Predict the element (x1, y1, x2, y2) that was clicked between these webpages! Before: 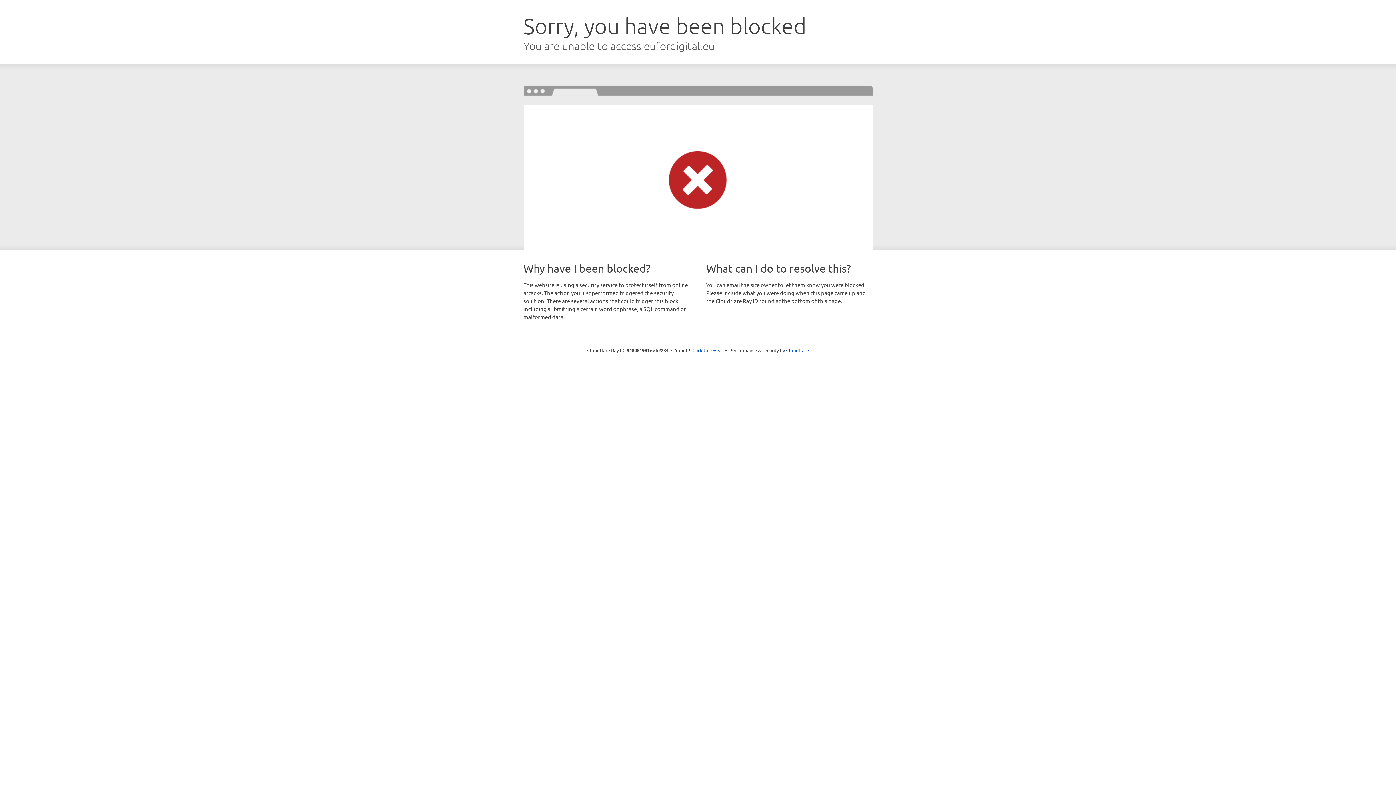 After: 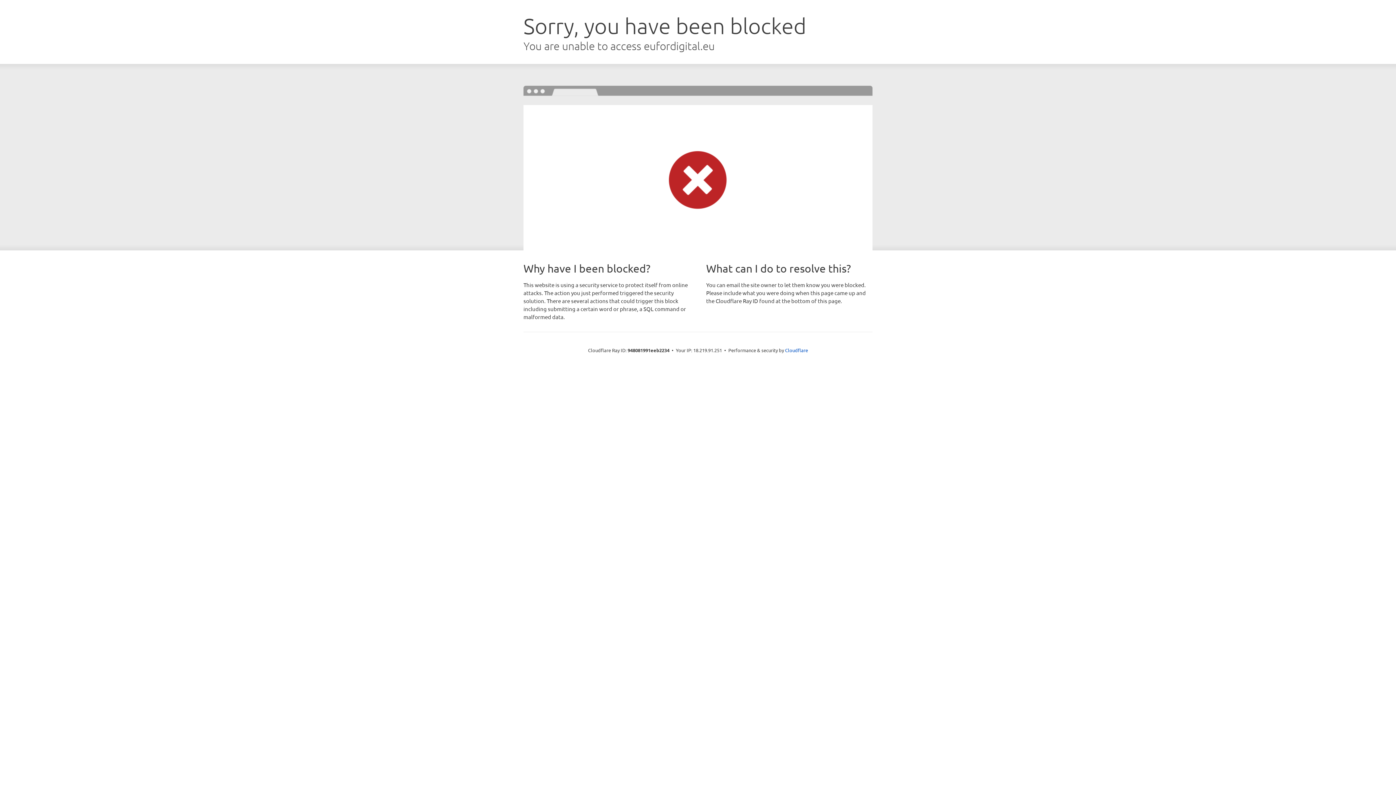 Action: bbox: (692, 346, 723, 353) label: Click to reveal